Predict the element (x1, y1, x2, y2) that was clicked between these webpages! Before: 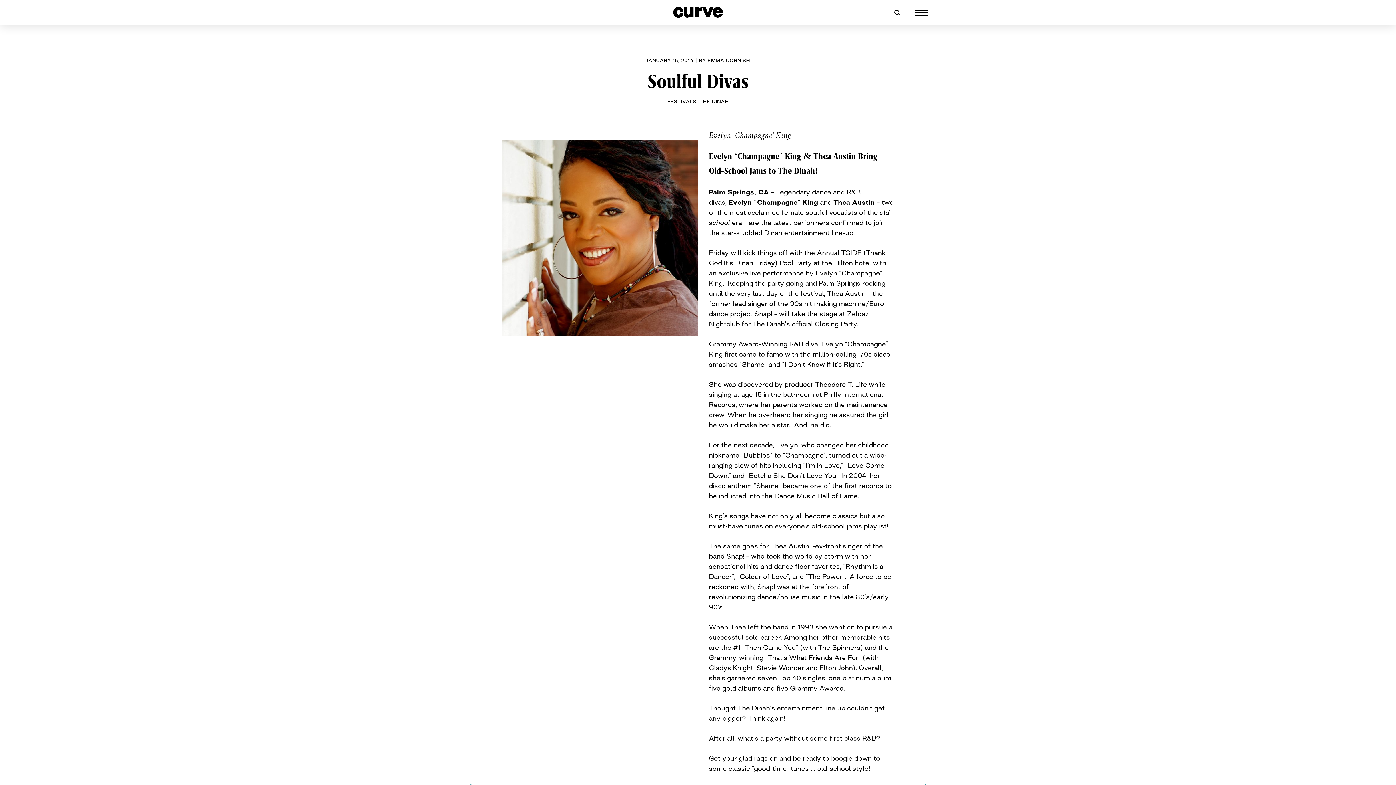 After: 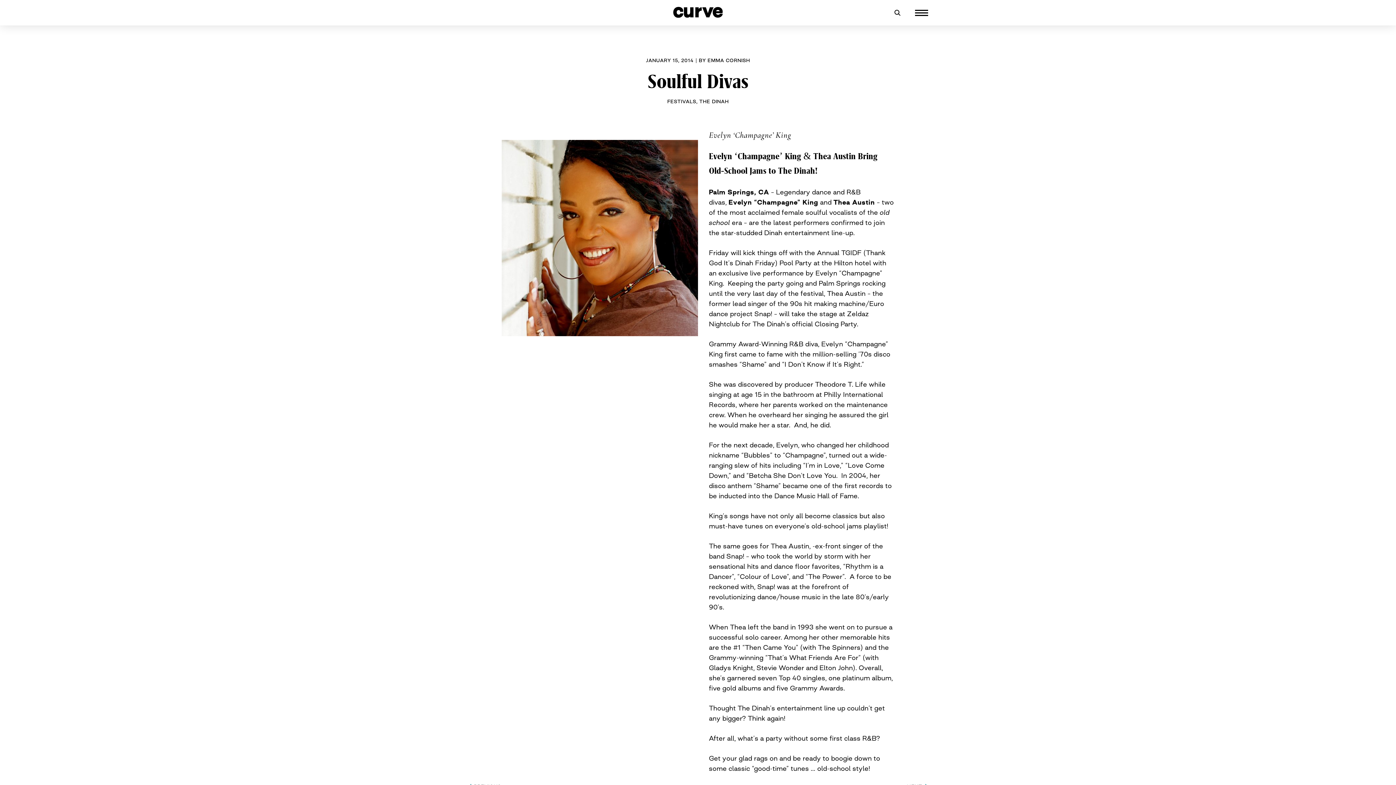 Action: label: JANUARY 15, 2014 bbox: (646, 57, 693, 63)